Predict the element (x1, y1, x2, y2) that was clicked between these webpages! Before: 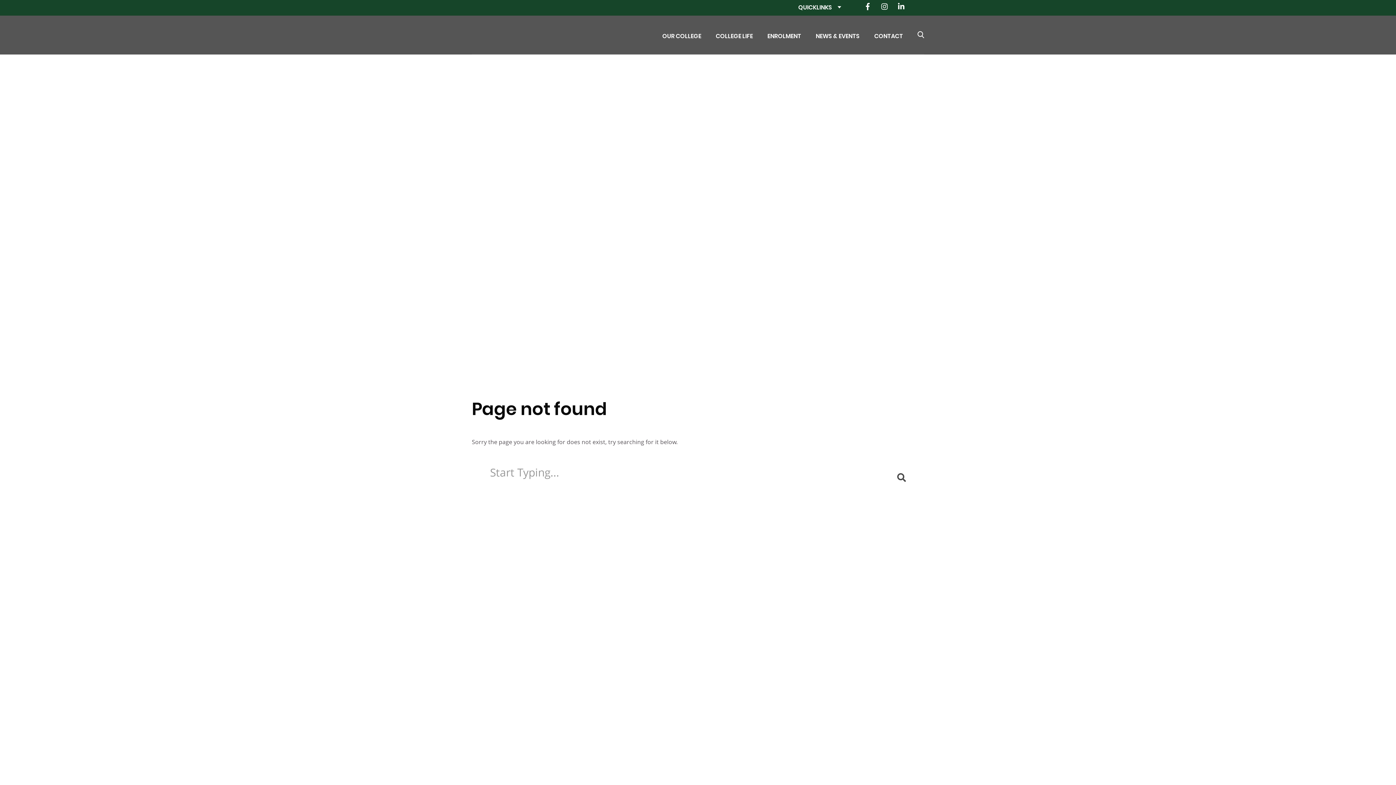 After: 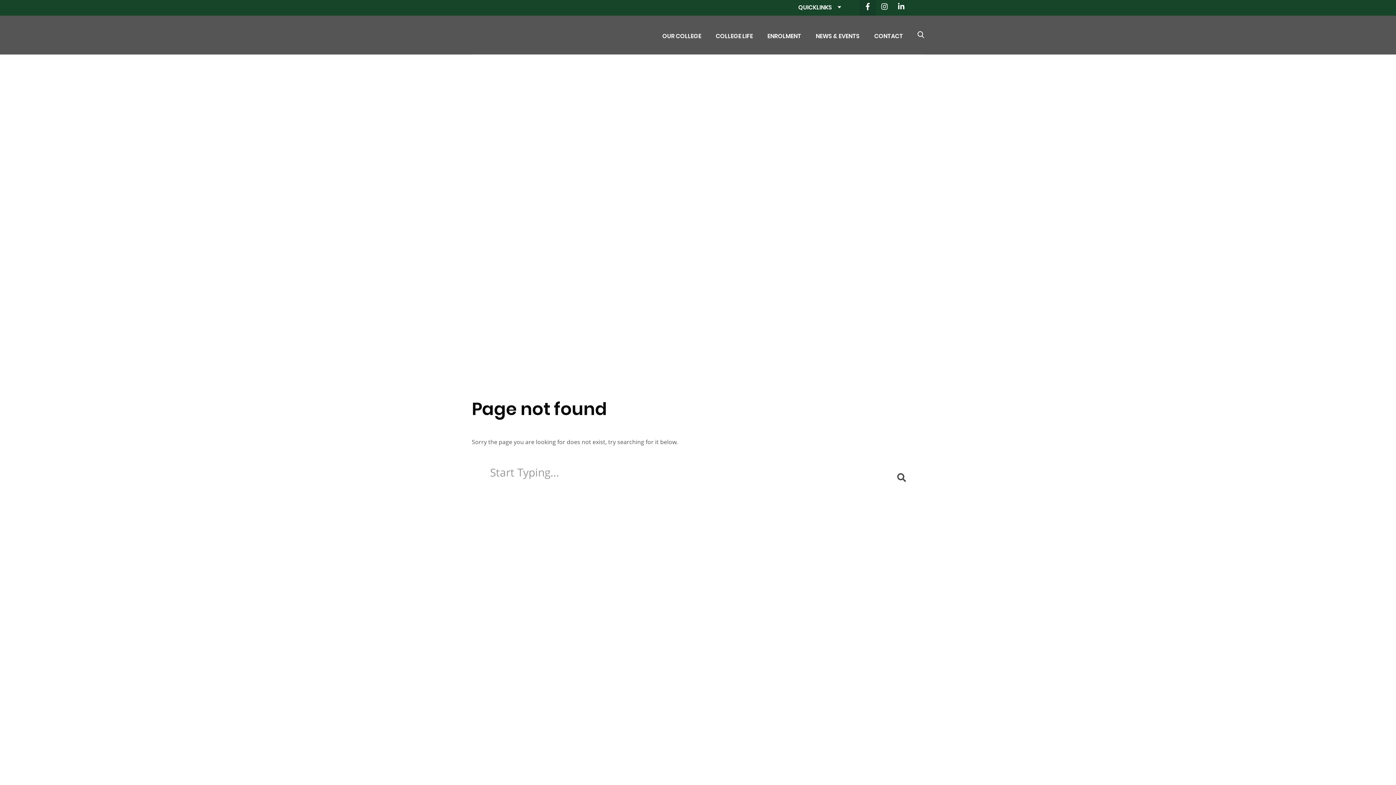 Action: bbox: (859, 0, 876, 15)